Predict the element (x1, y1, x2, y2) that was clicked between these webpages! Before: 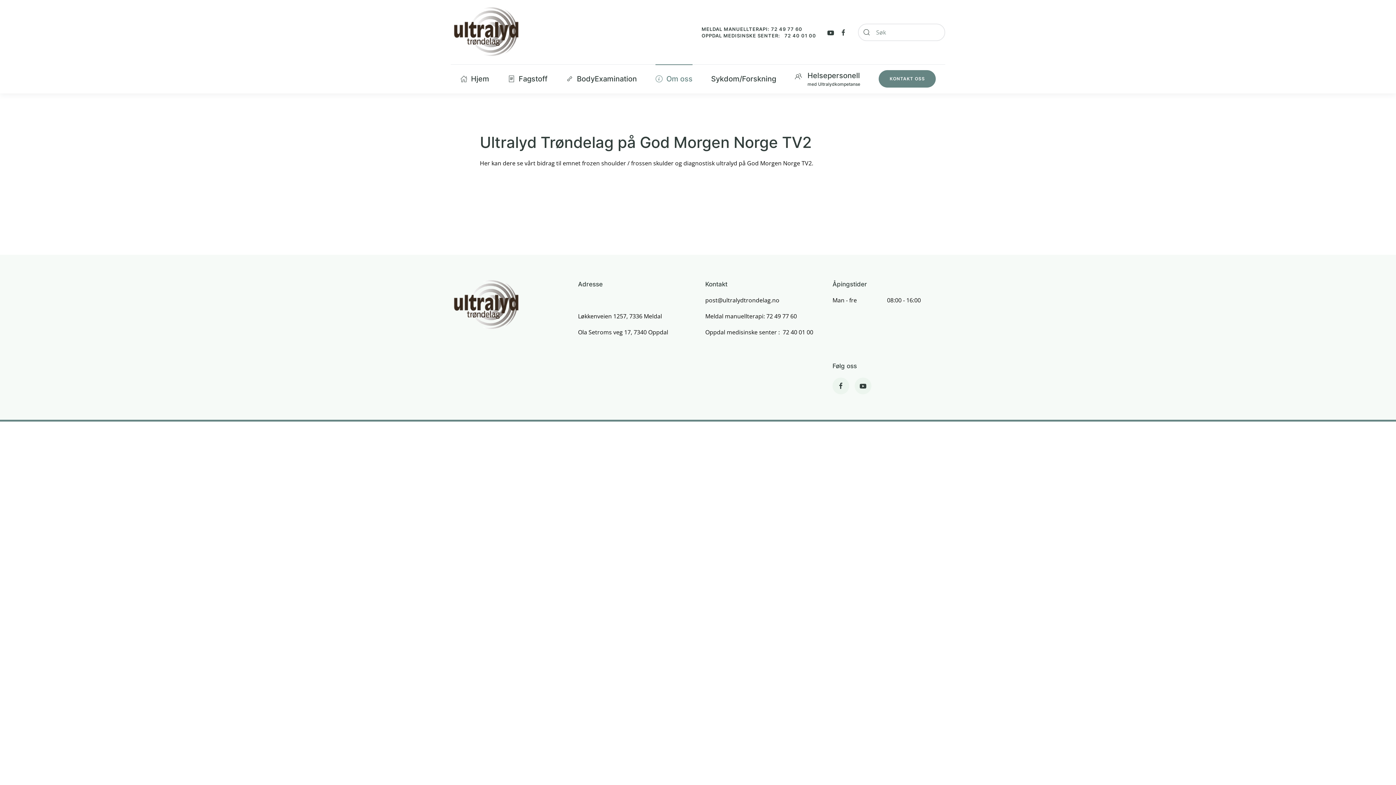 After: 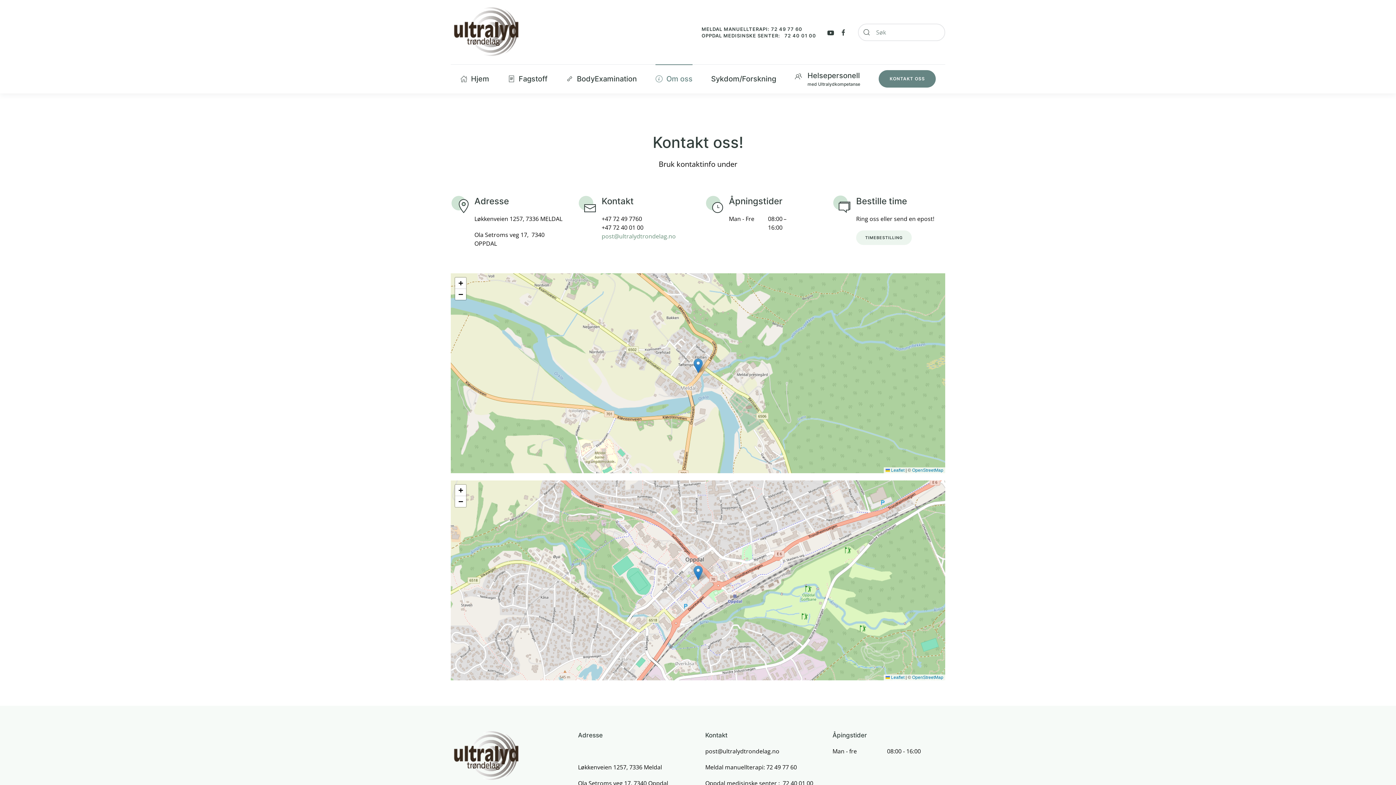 Action: label: KONTAKT OSS bbox: (879, 70, 936, 87)